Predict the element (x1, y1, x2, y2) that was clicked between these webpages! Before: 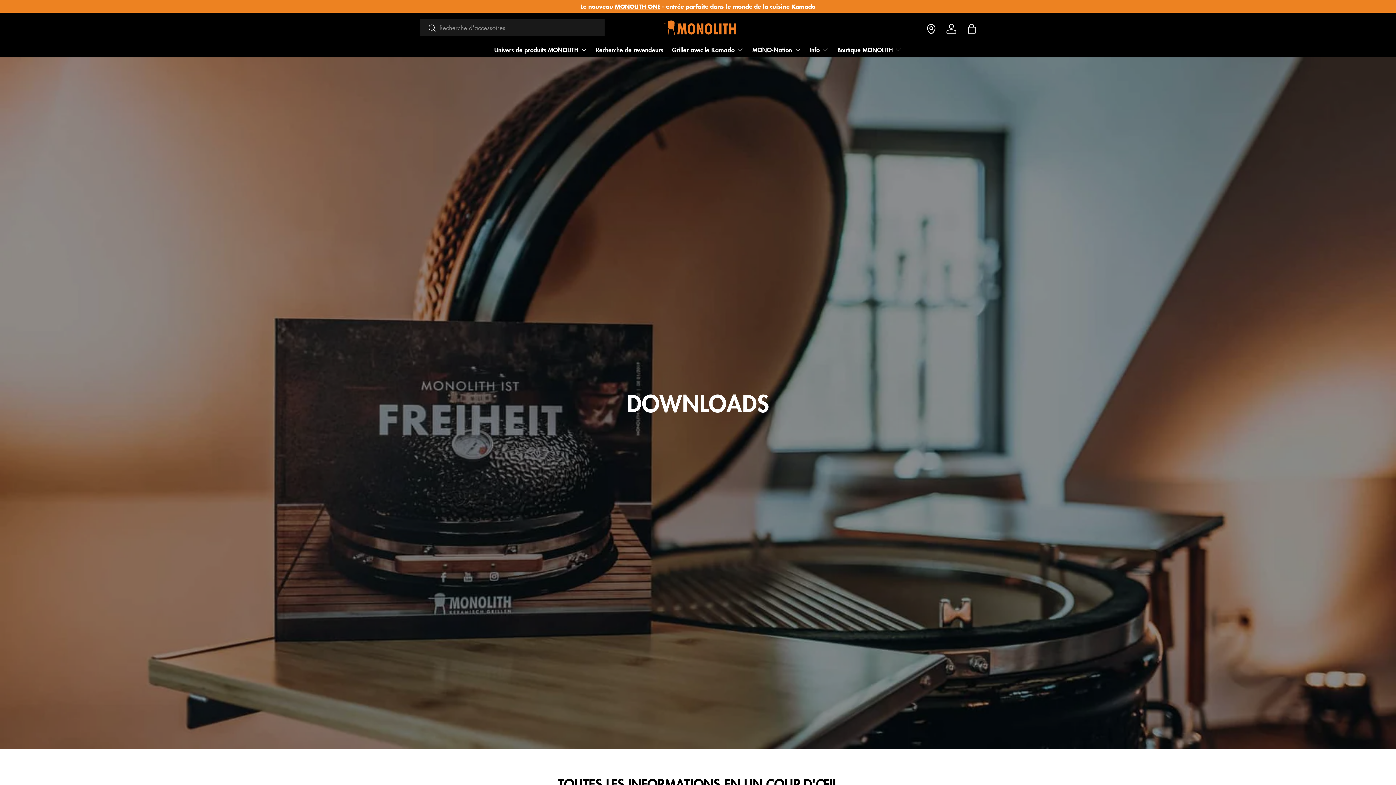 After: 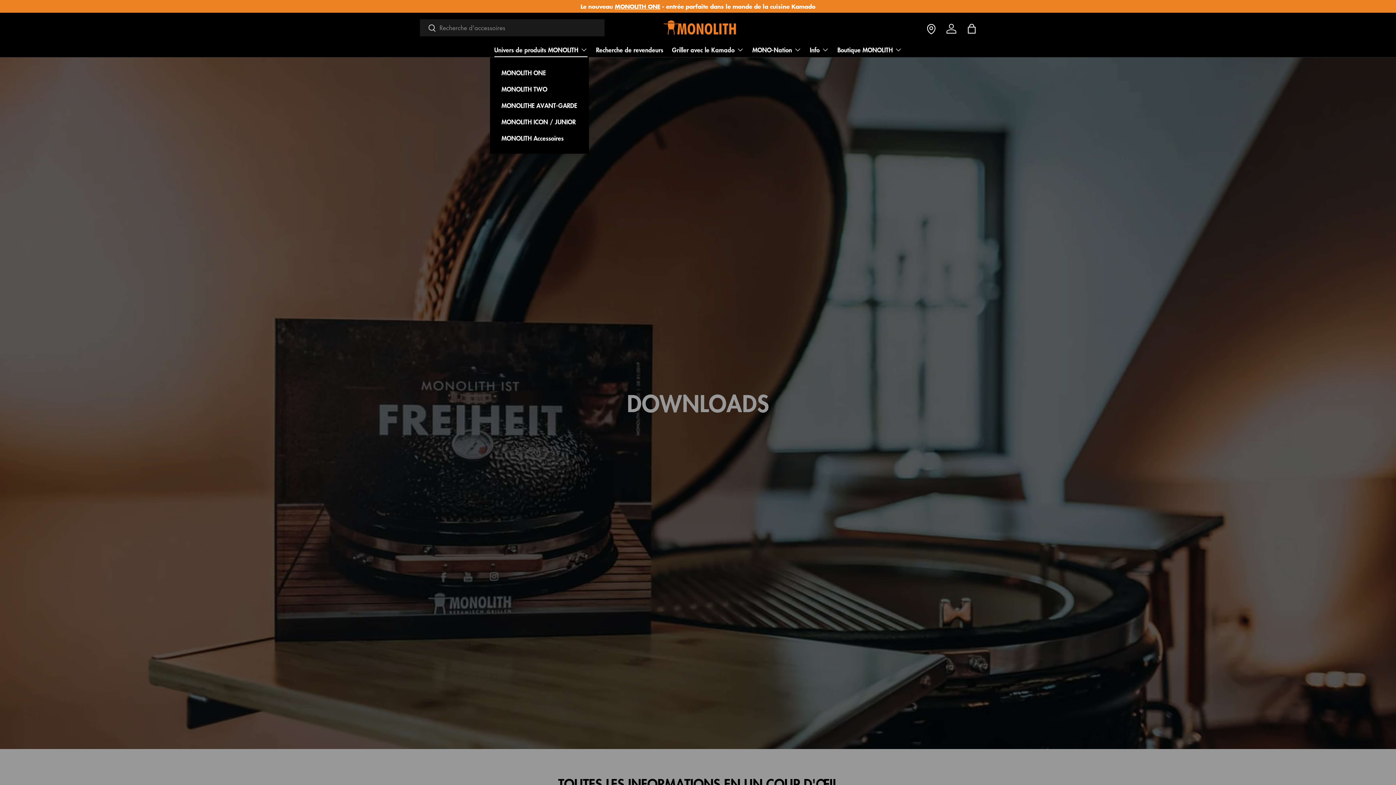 Action: bbox: (494, 42, 587, 57) label: Univers de produits MONOLITH